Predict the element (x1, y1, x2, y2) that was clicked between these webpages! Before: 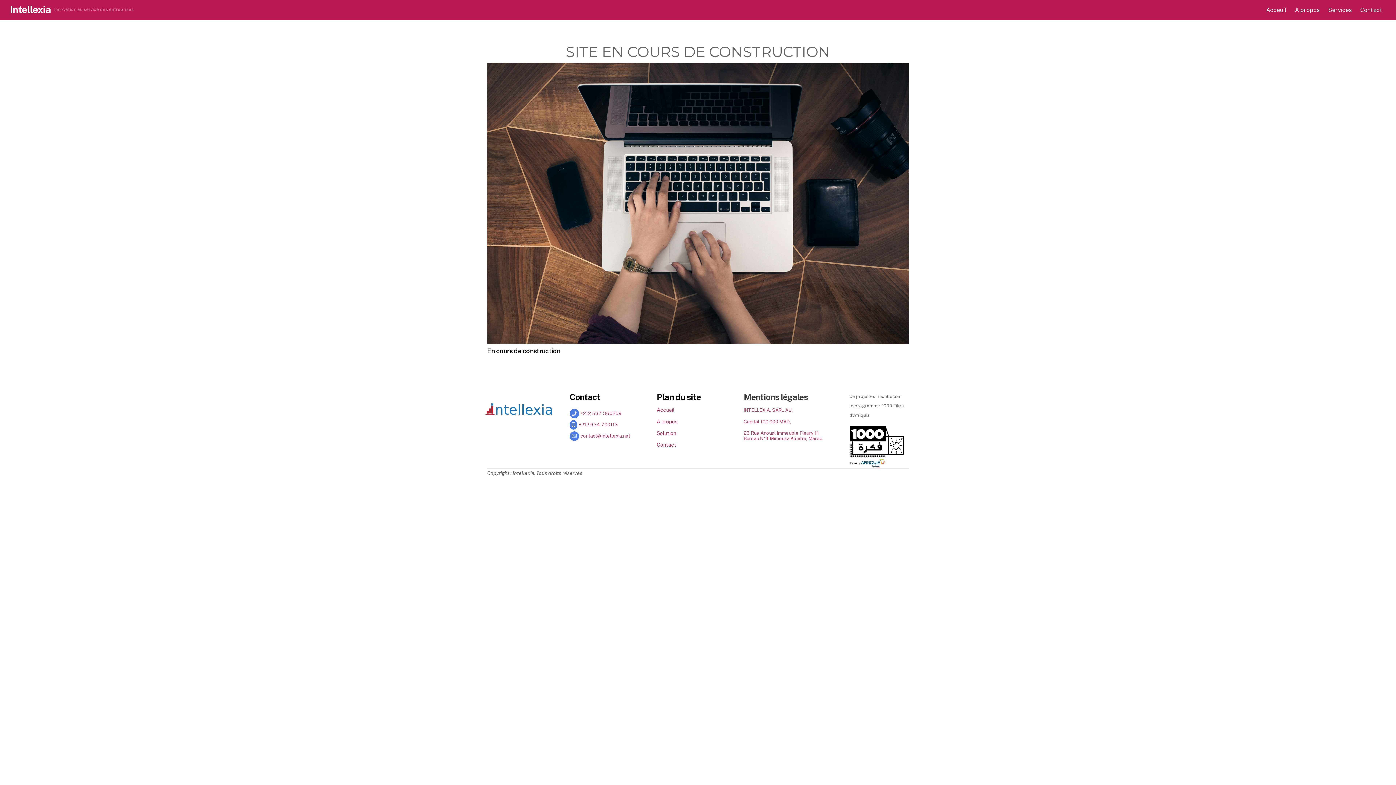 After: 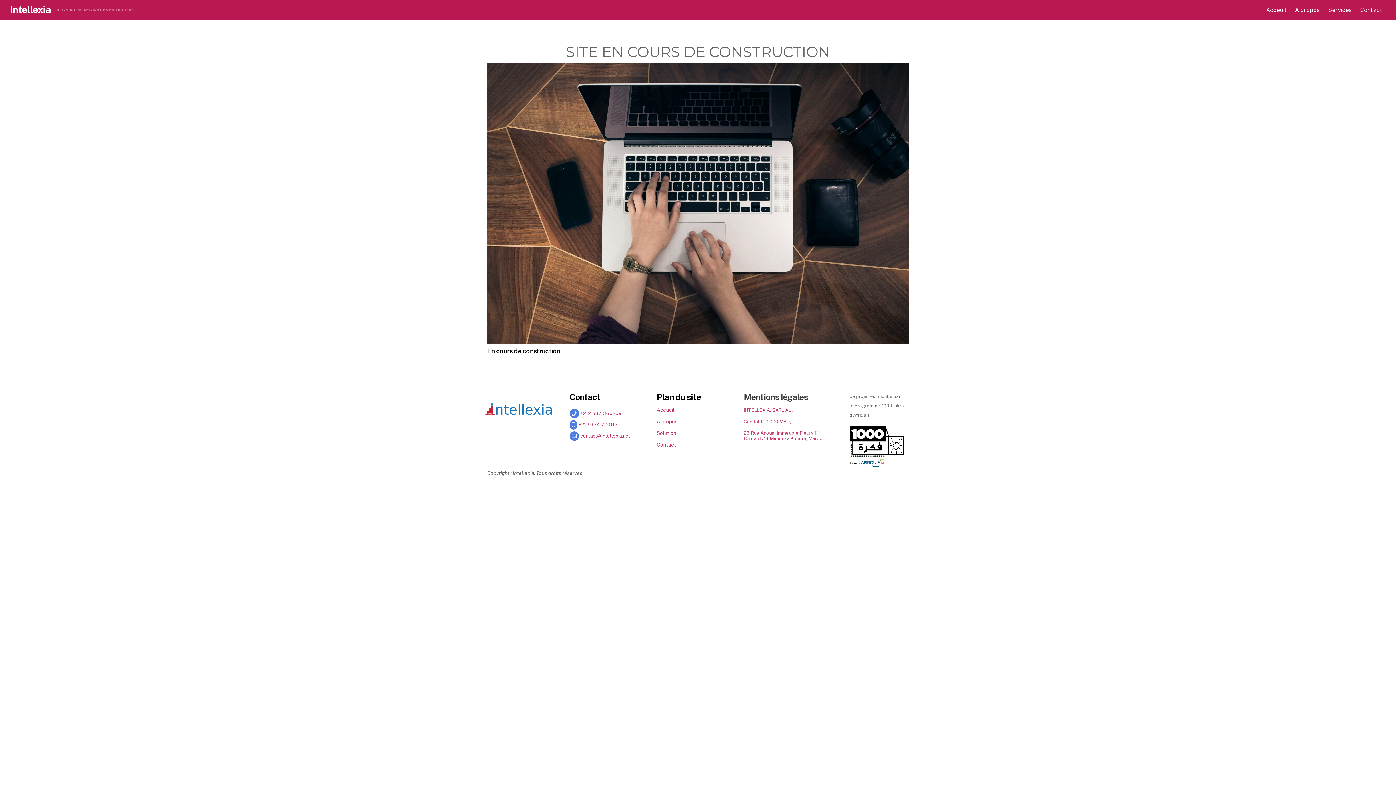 Action: bbox: (482, 396, 556, 403)